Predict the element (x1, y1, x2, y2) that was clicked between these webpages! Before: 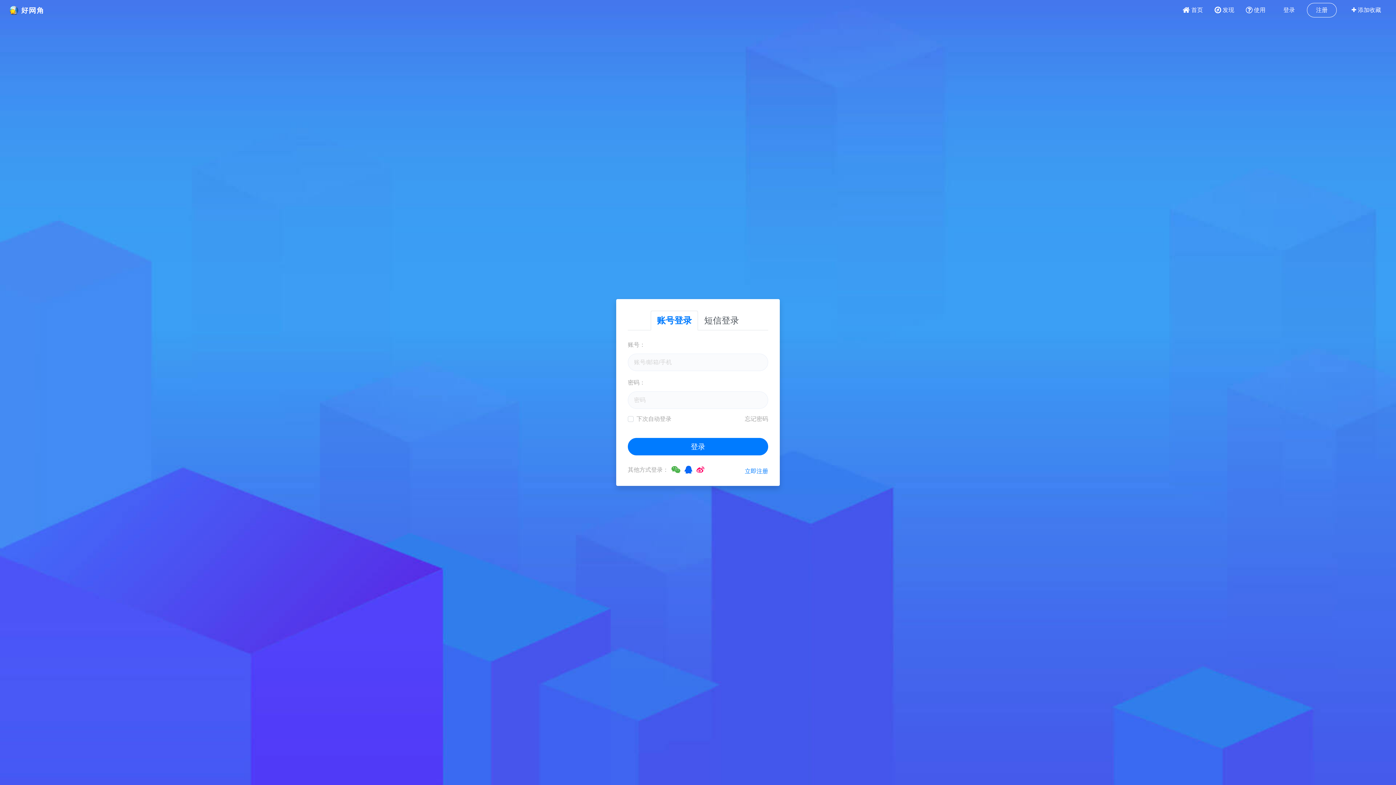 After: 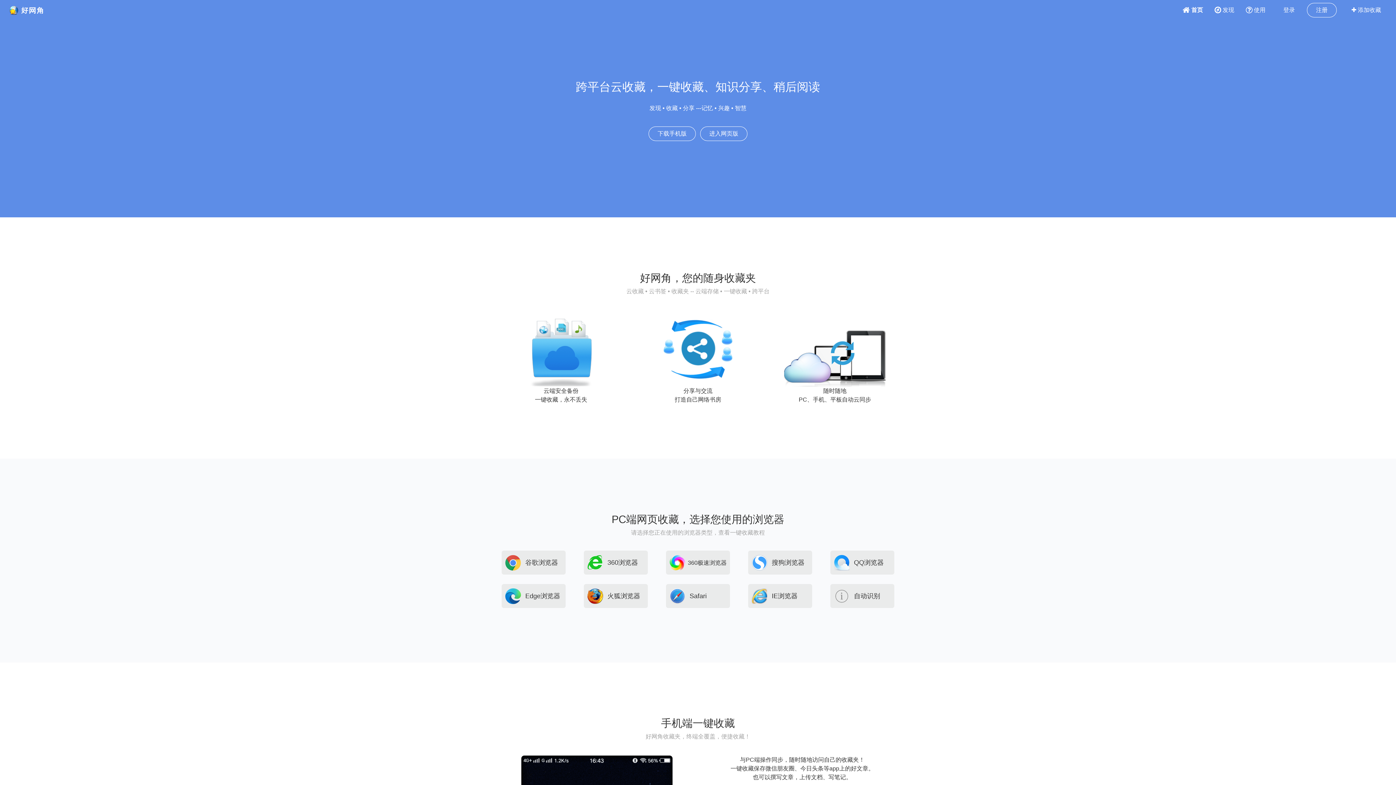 Action: label: 首页 bbox: (1180, 2, 1206, 17)